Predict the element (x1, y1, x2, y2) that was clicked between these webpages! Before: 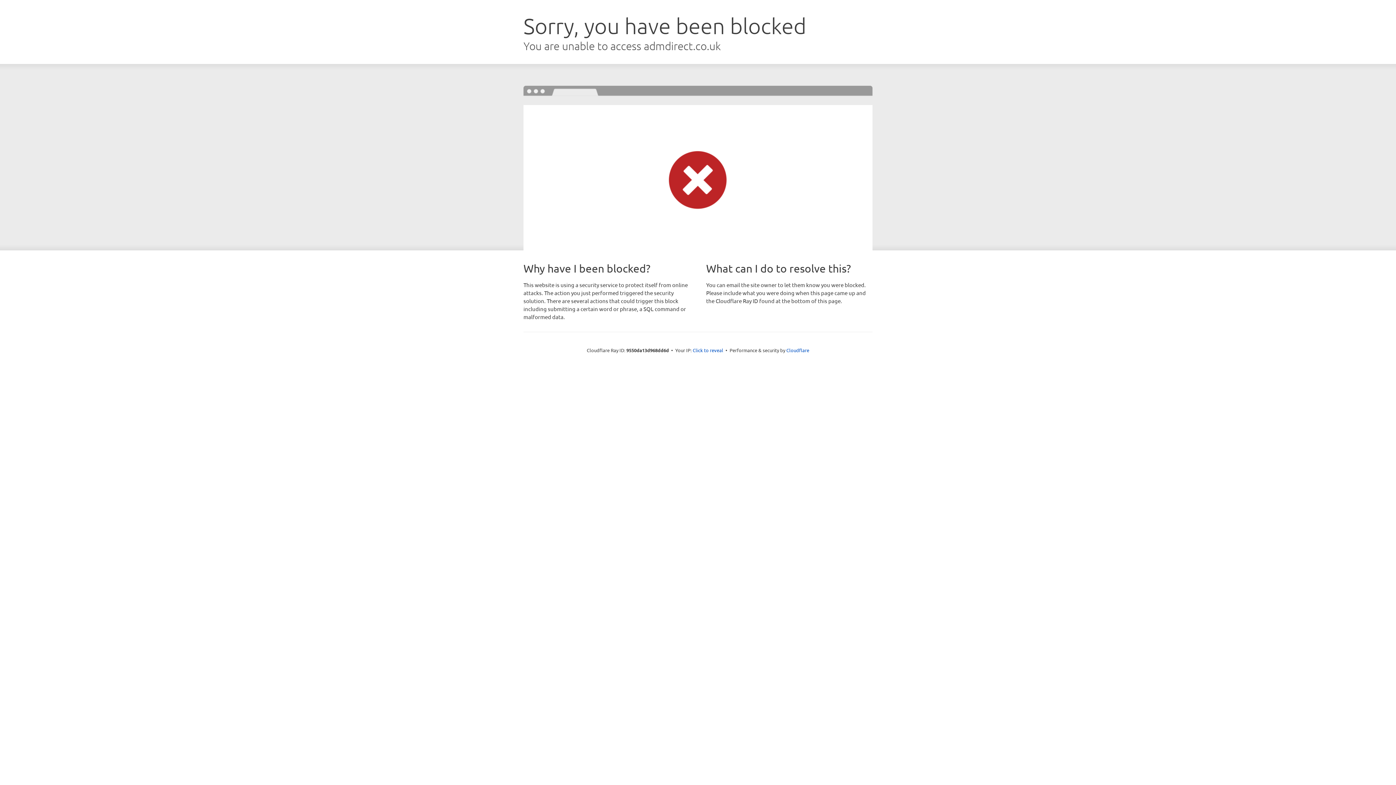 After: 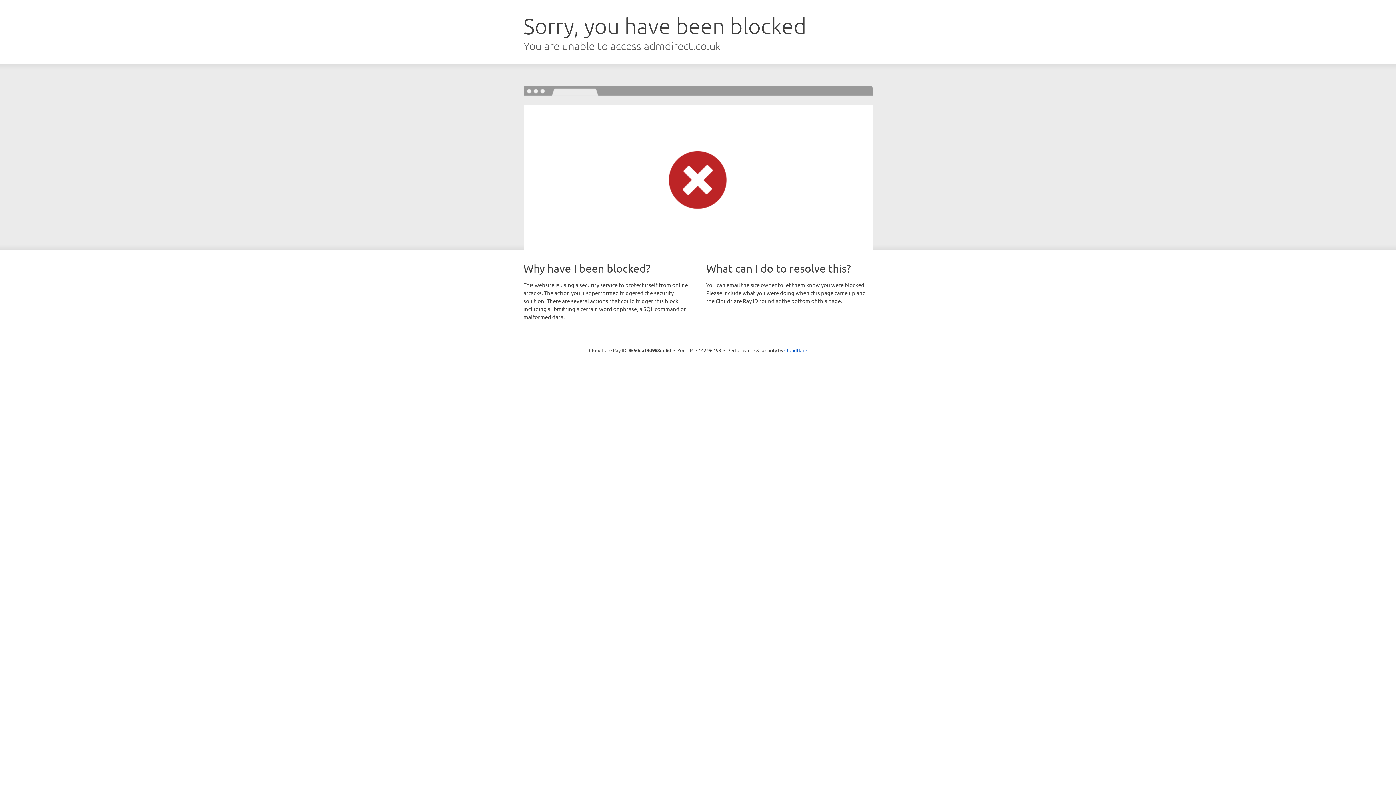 Action: bbox: (692, 346, 723, 353) label: Click to reveal